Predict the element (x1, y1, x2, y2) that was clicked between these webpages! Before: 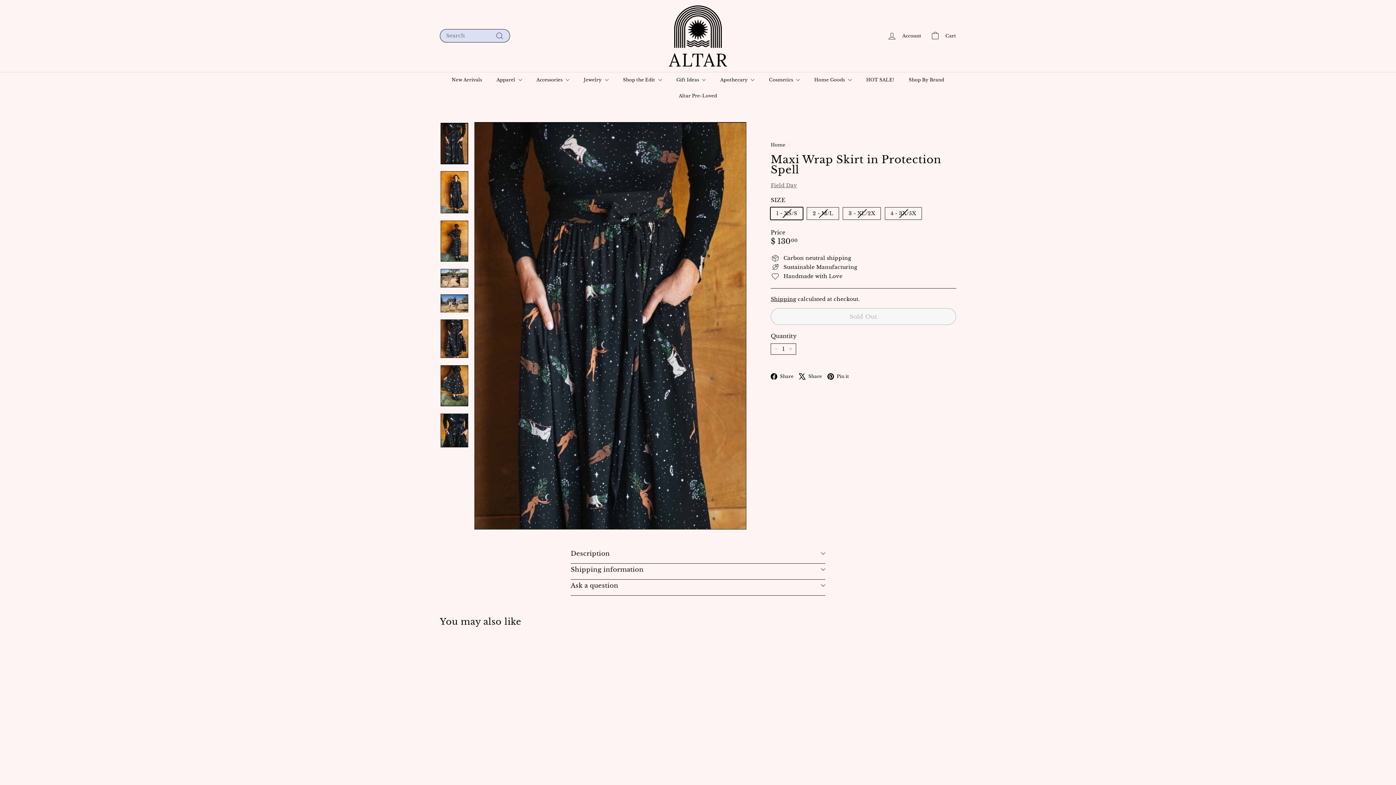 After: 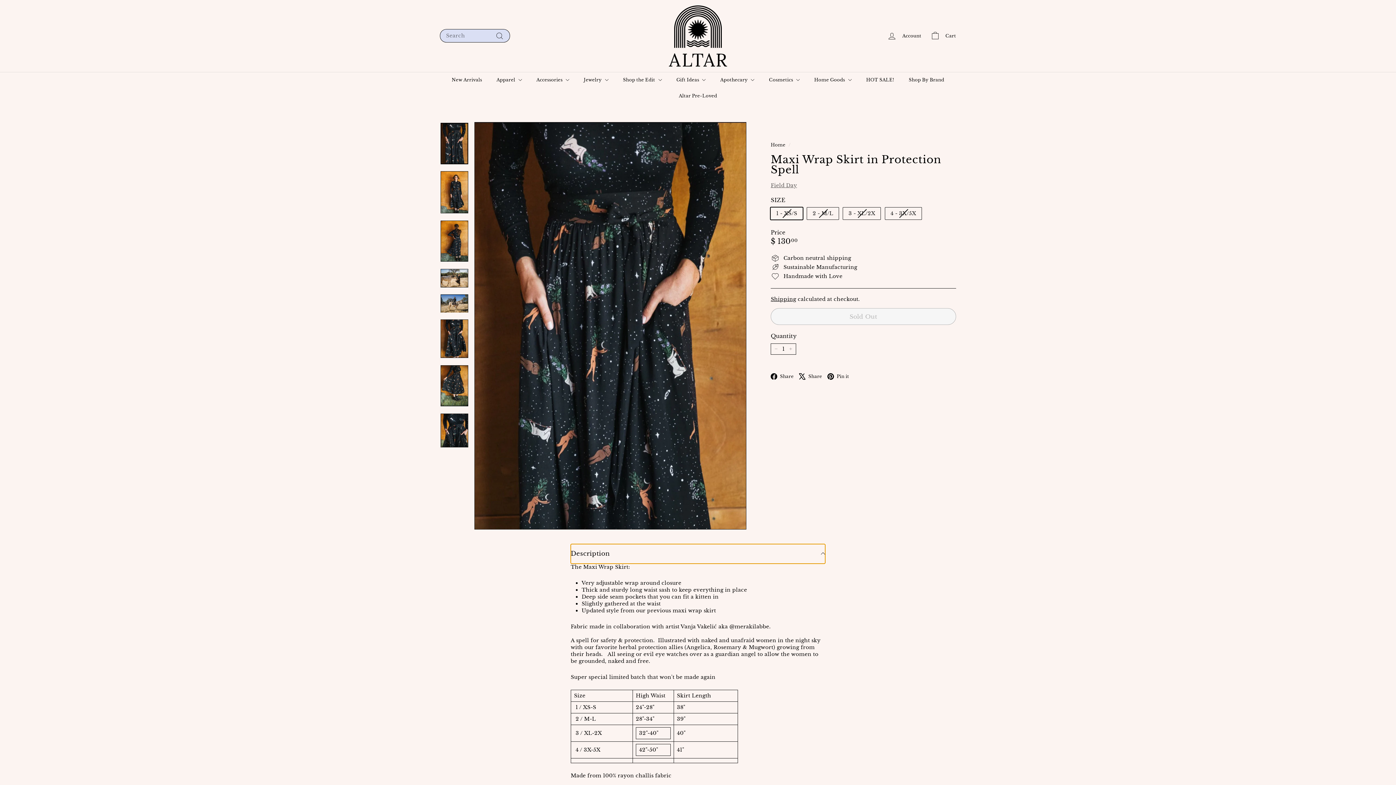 Action: bbox: (570, 544, 825, 563) label: Description